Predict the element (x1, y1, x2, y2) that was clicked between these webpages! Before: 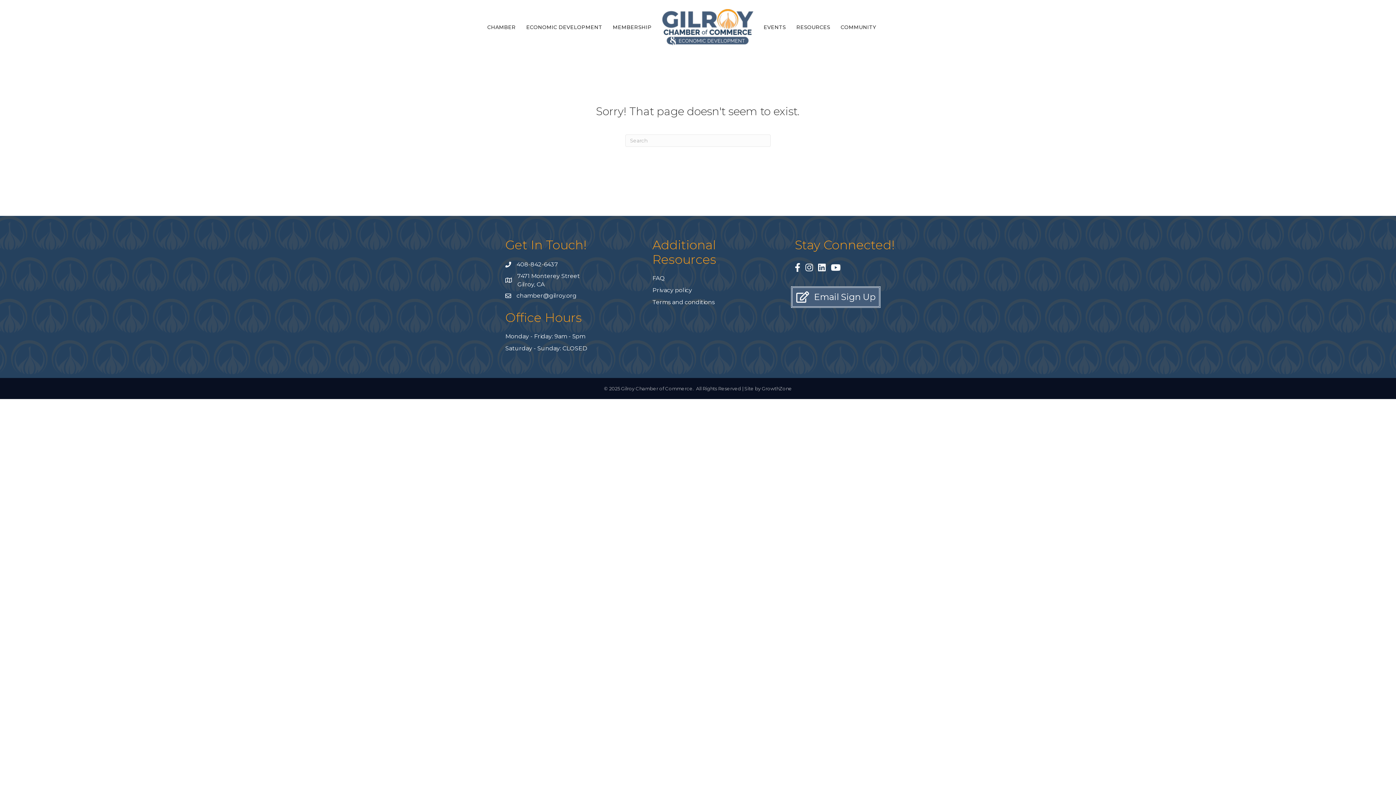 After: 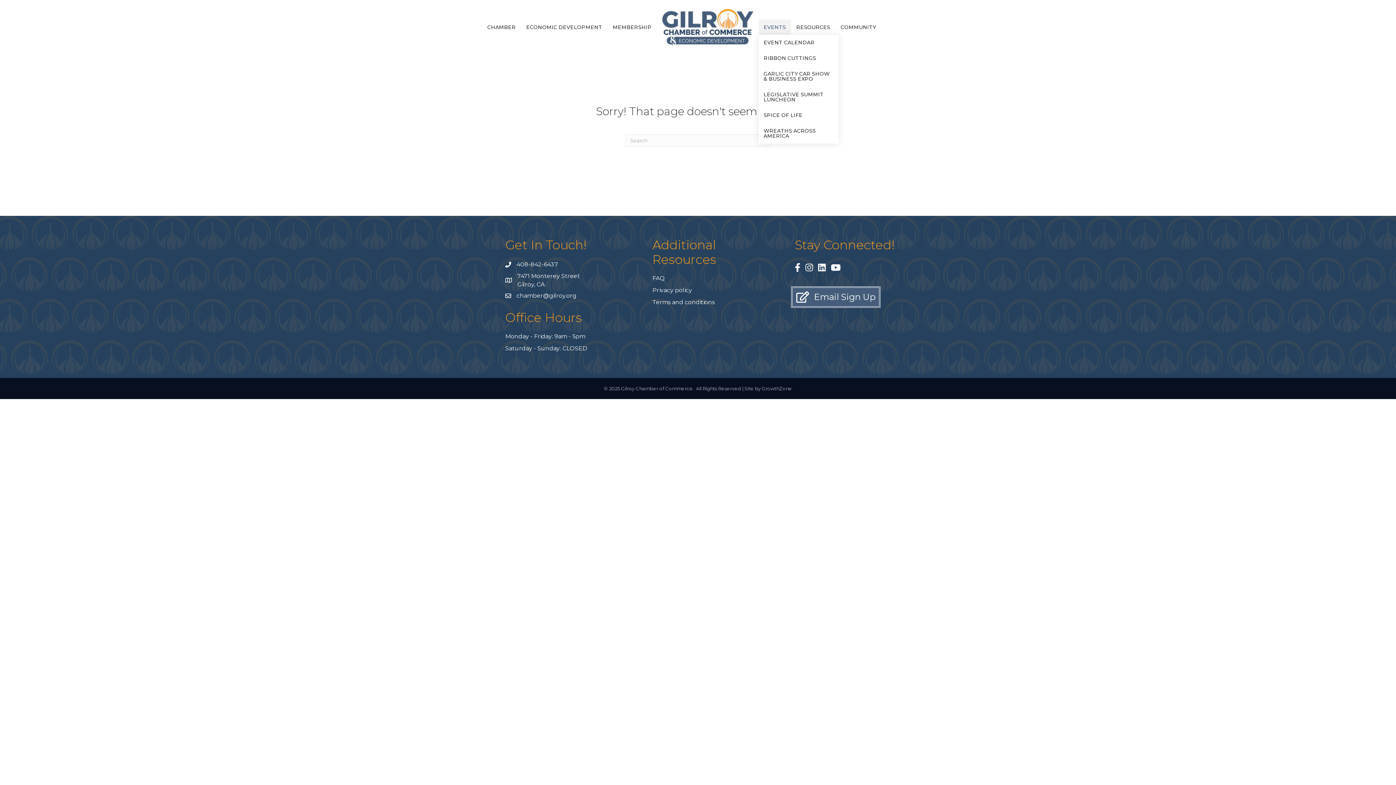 Action: label: EVENTS bbox: (758, 19, 791, 34)